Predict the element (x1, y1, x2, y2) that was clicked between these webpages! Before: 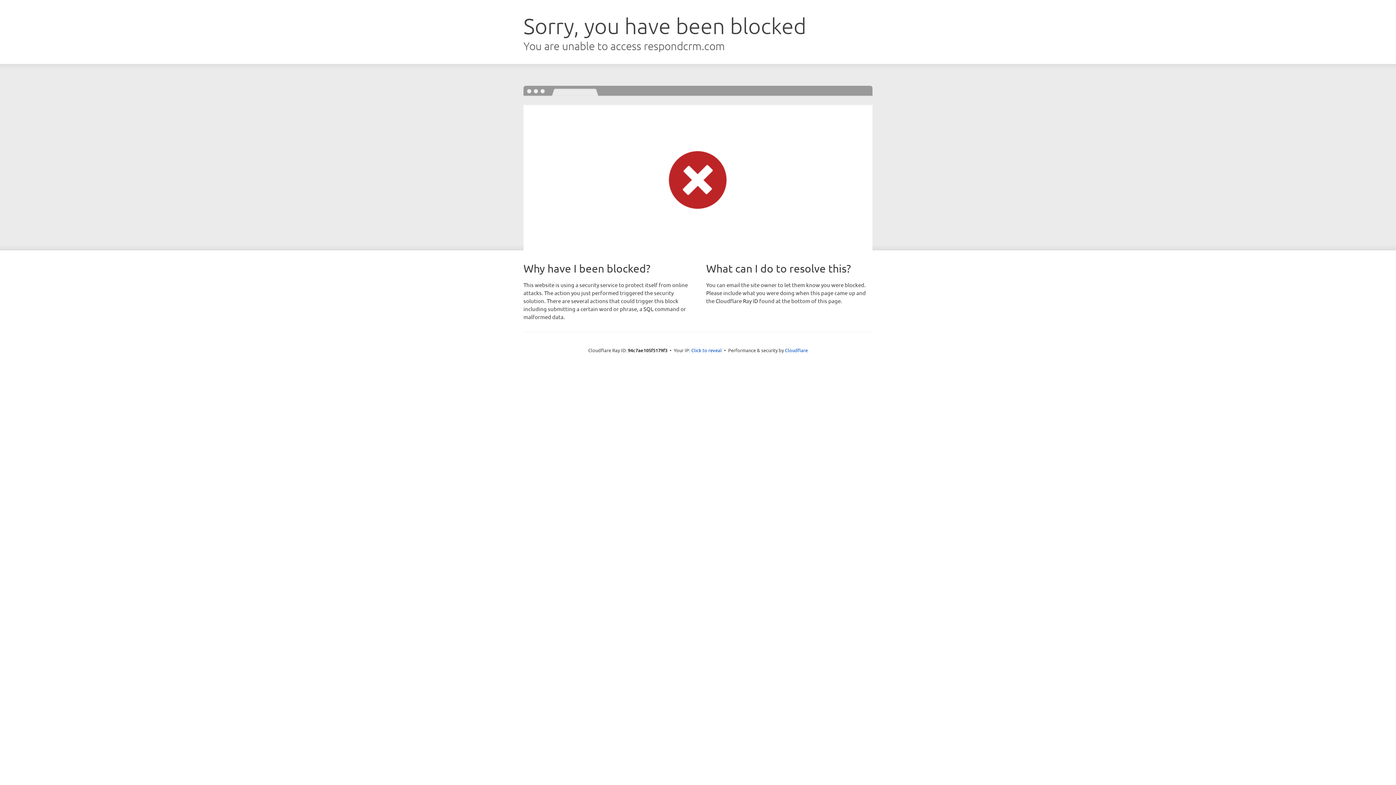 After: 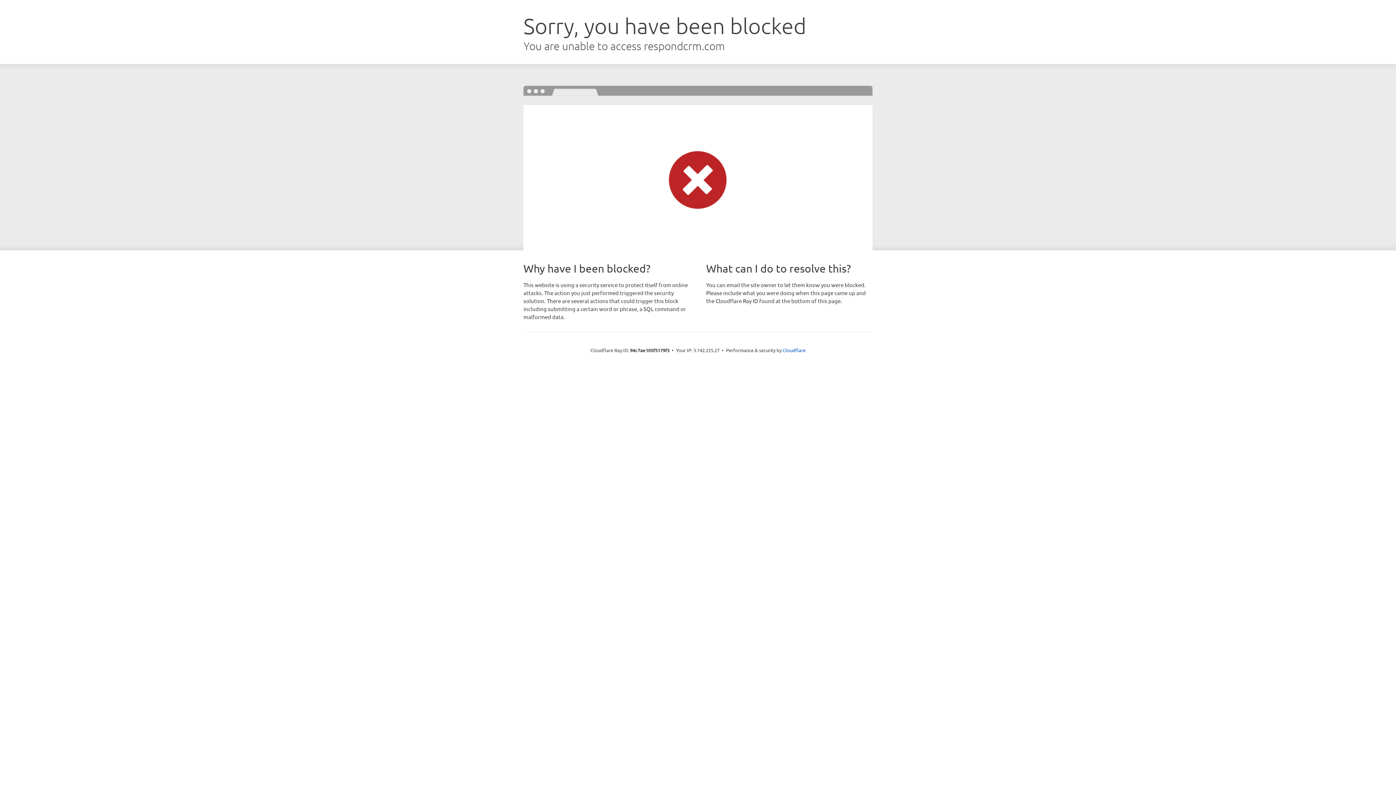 Action: label: Click to reveal bbox: (691, 346, 722, 353)